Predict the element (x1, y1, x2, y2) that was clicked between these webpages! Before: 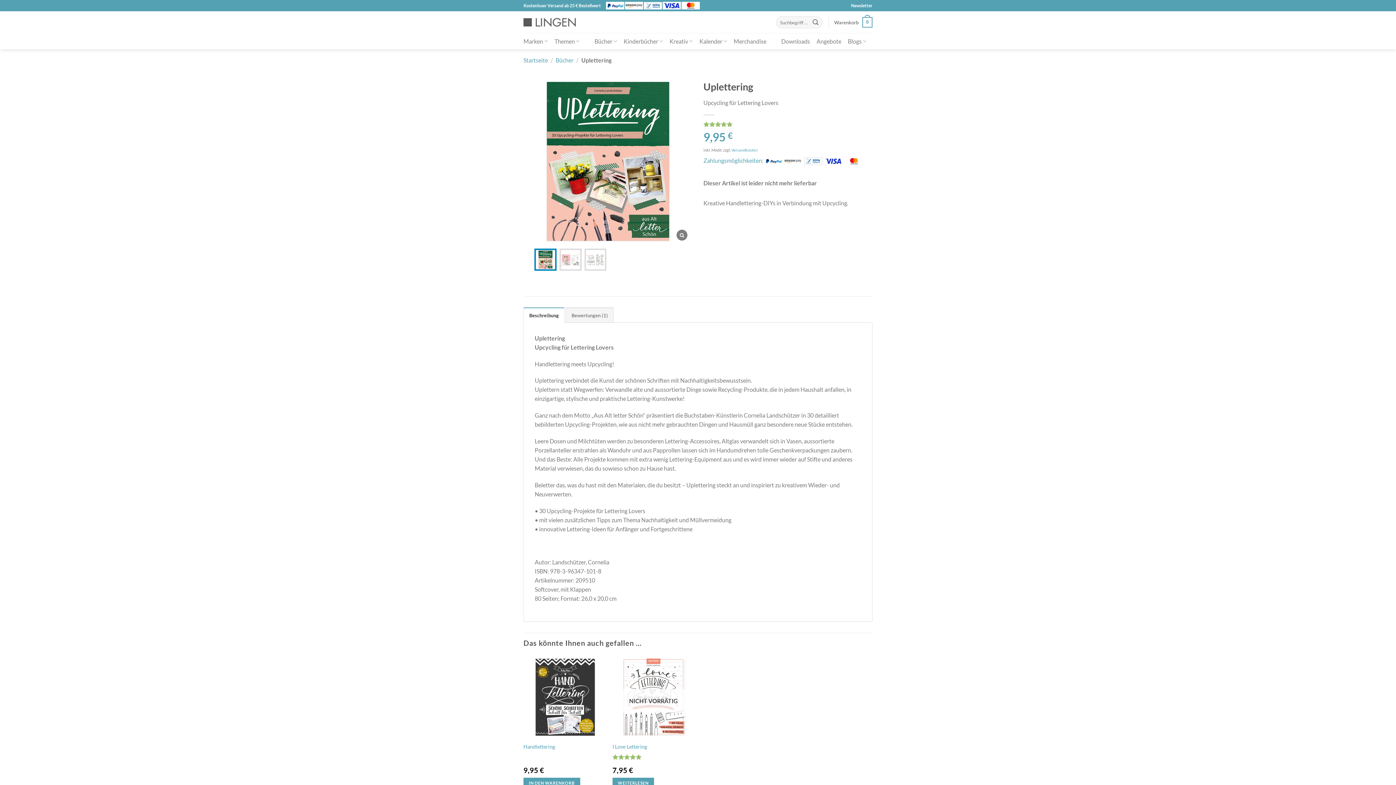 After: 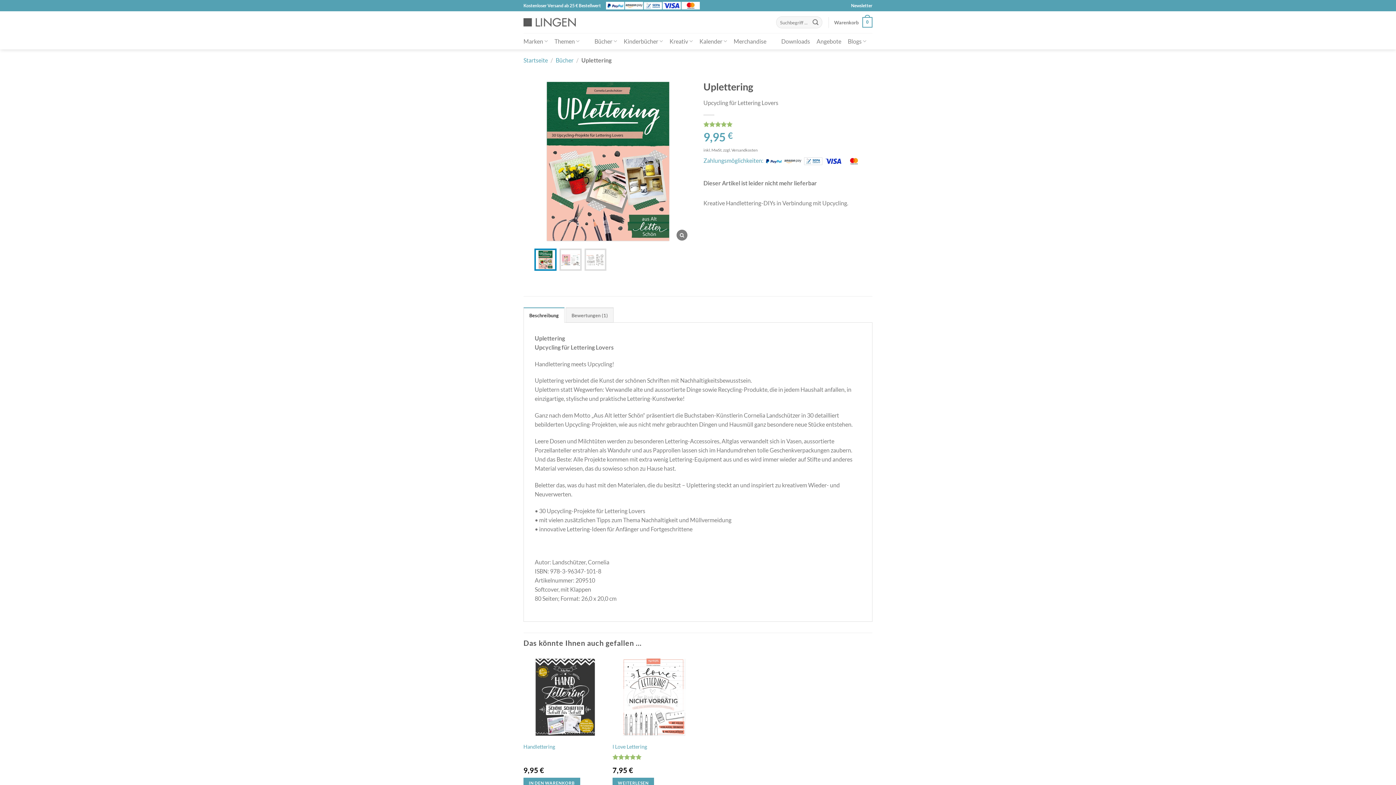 Action: bbox: (731, 147, 757, 152) label: Versandkosten